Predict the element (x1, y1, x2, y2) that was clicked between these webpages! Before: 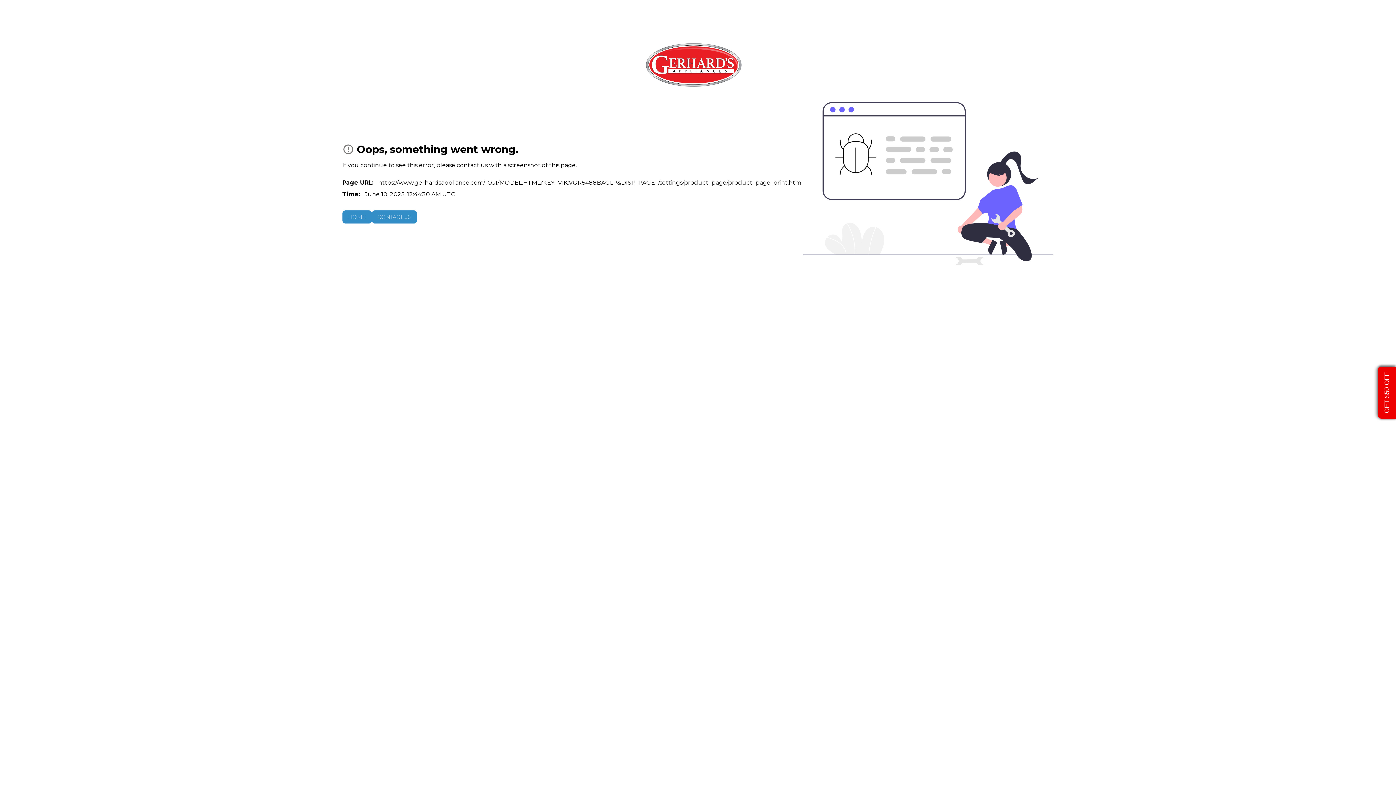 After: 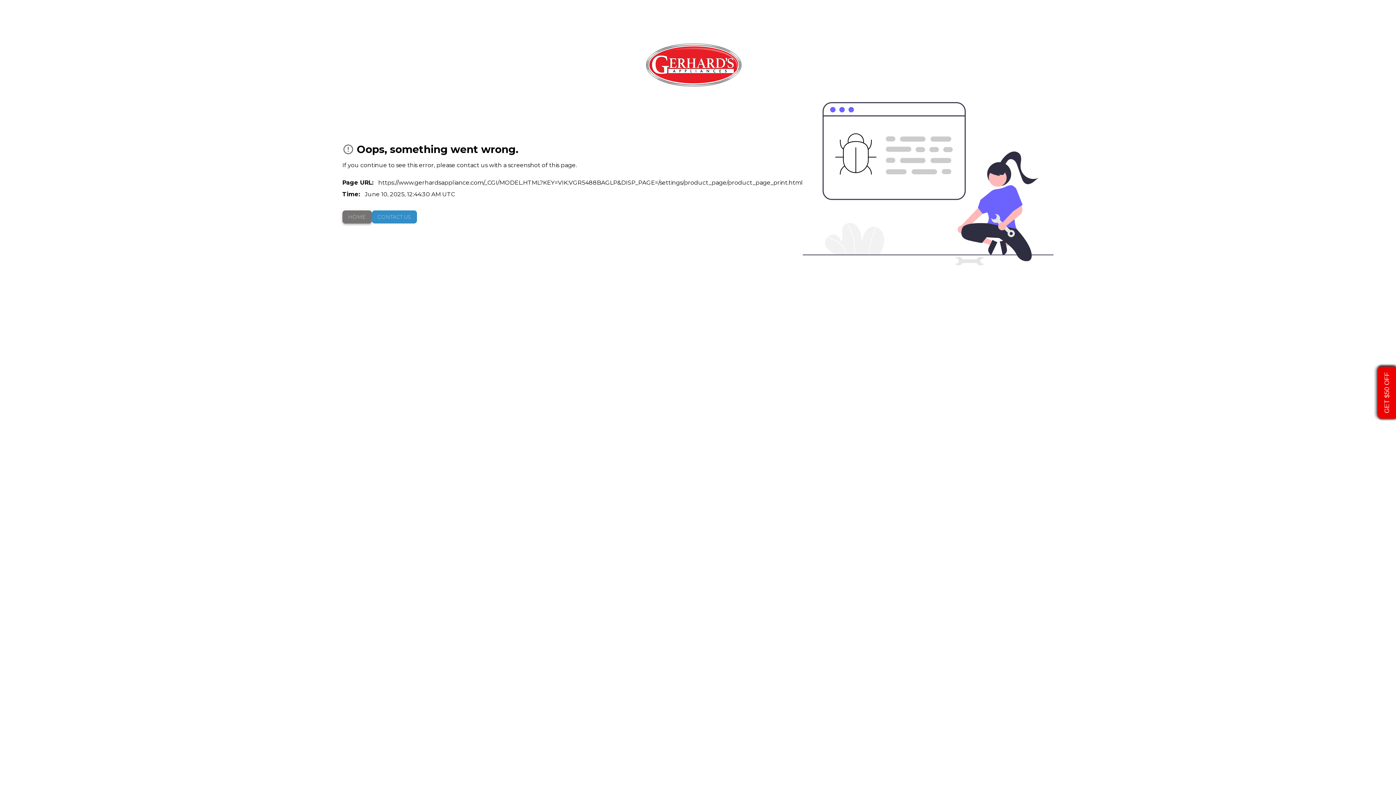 Action: bbox: (342, 210, 371, 223) label: HOME